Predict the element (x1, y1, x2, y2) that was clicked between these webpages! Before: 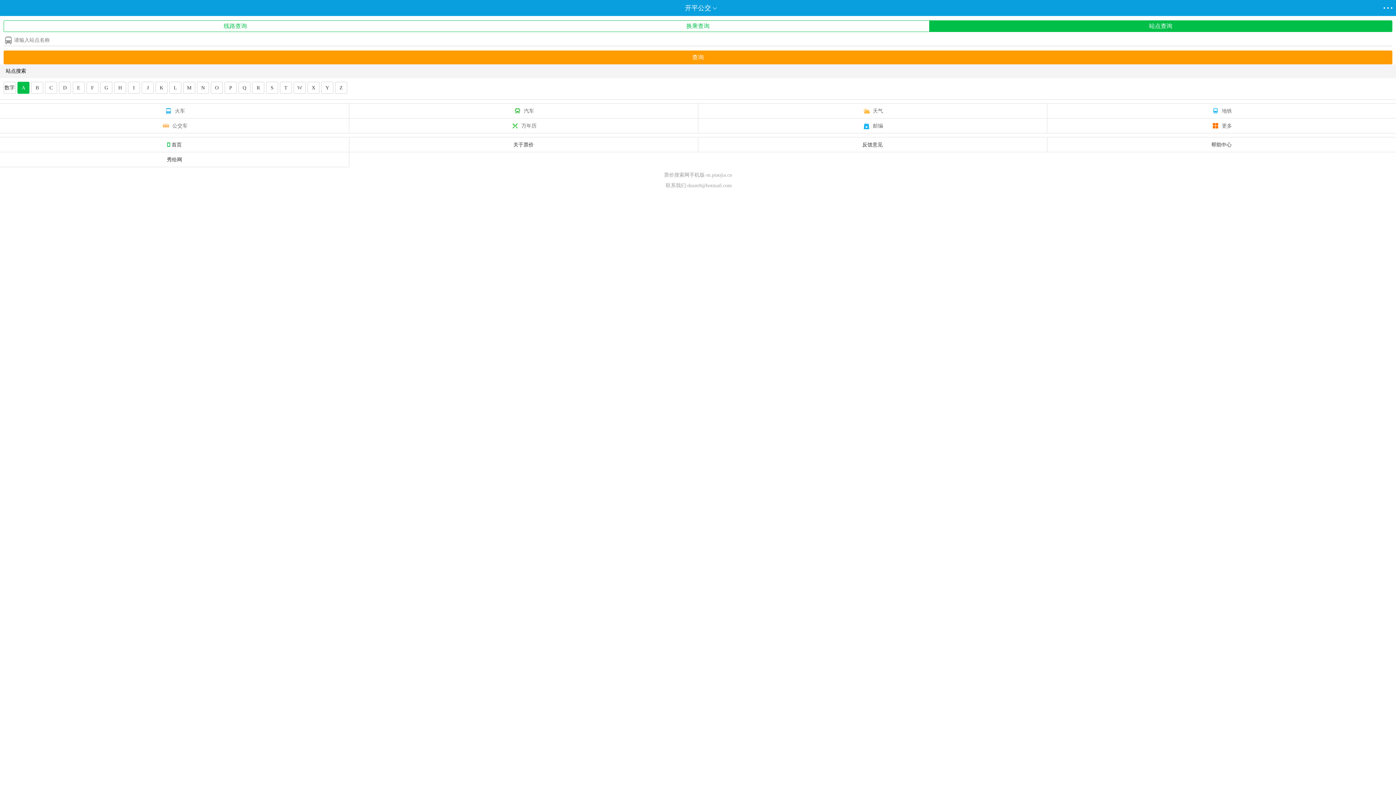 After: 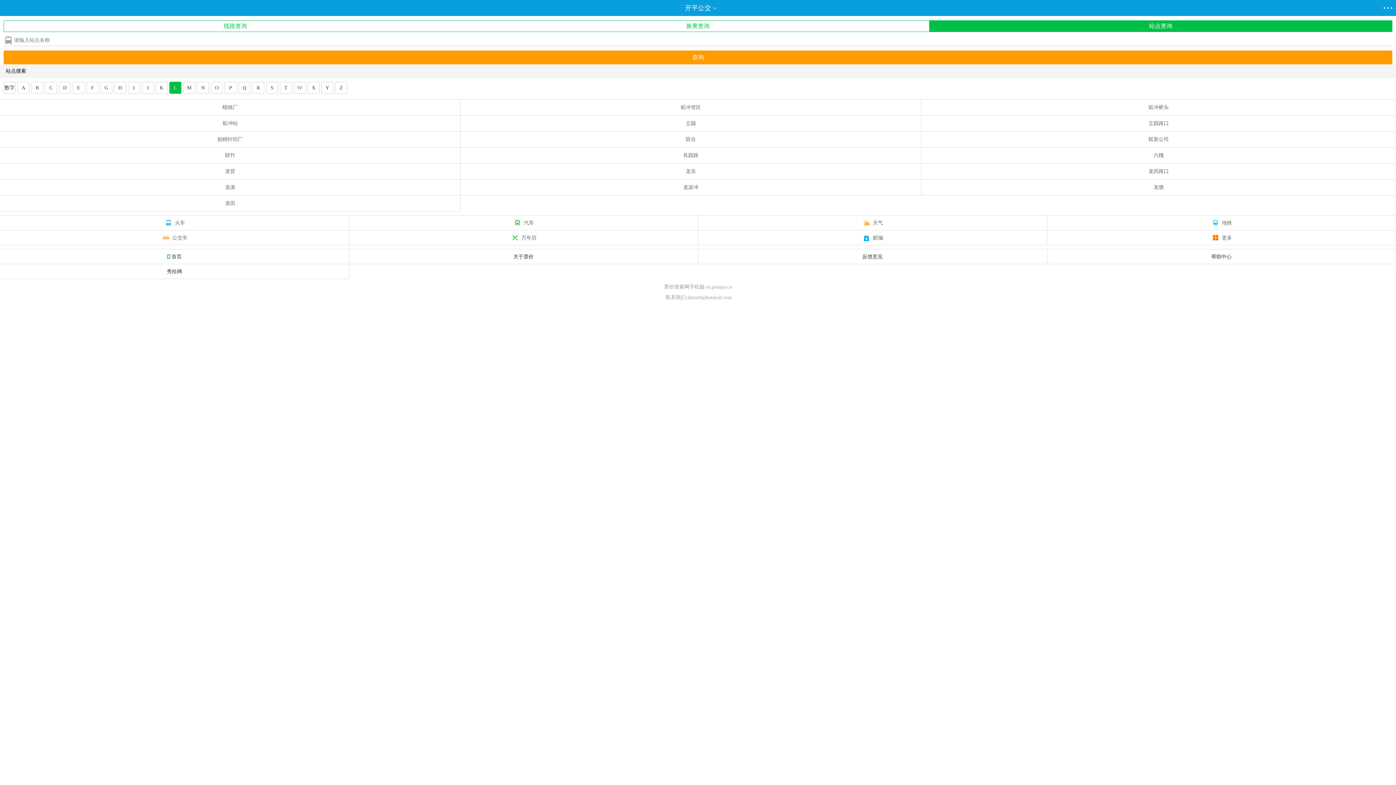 Action: bbox: (169, 82, 181, 93) label: L